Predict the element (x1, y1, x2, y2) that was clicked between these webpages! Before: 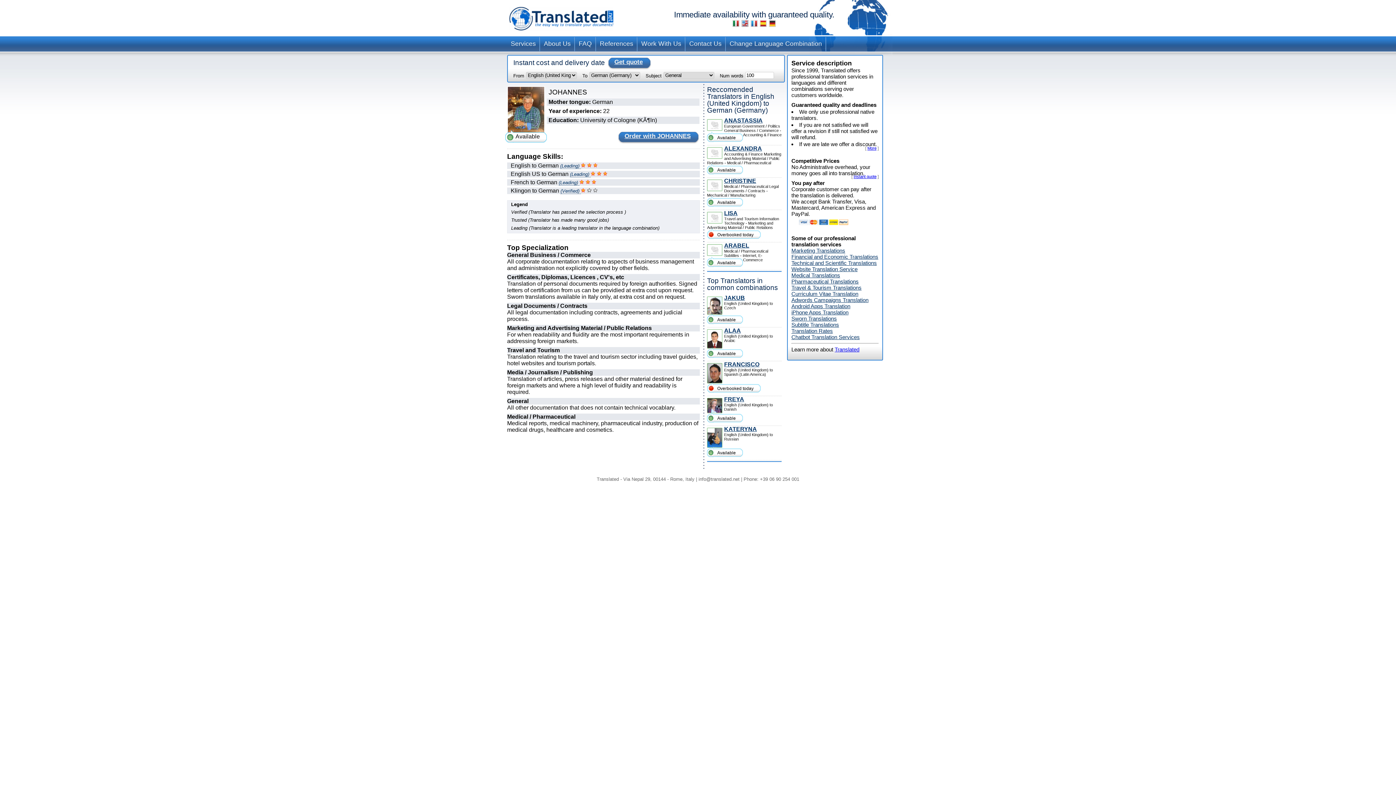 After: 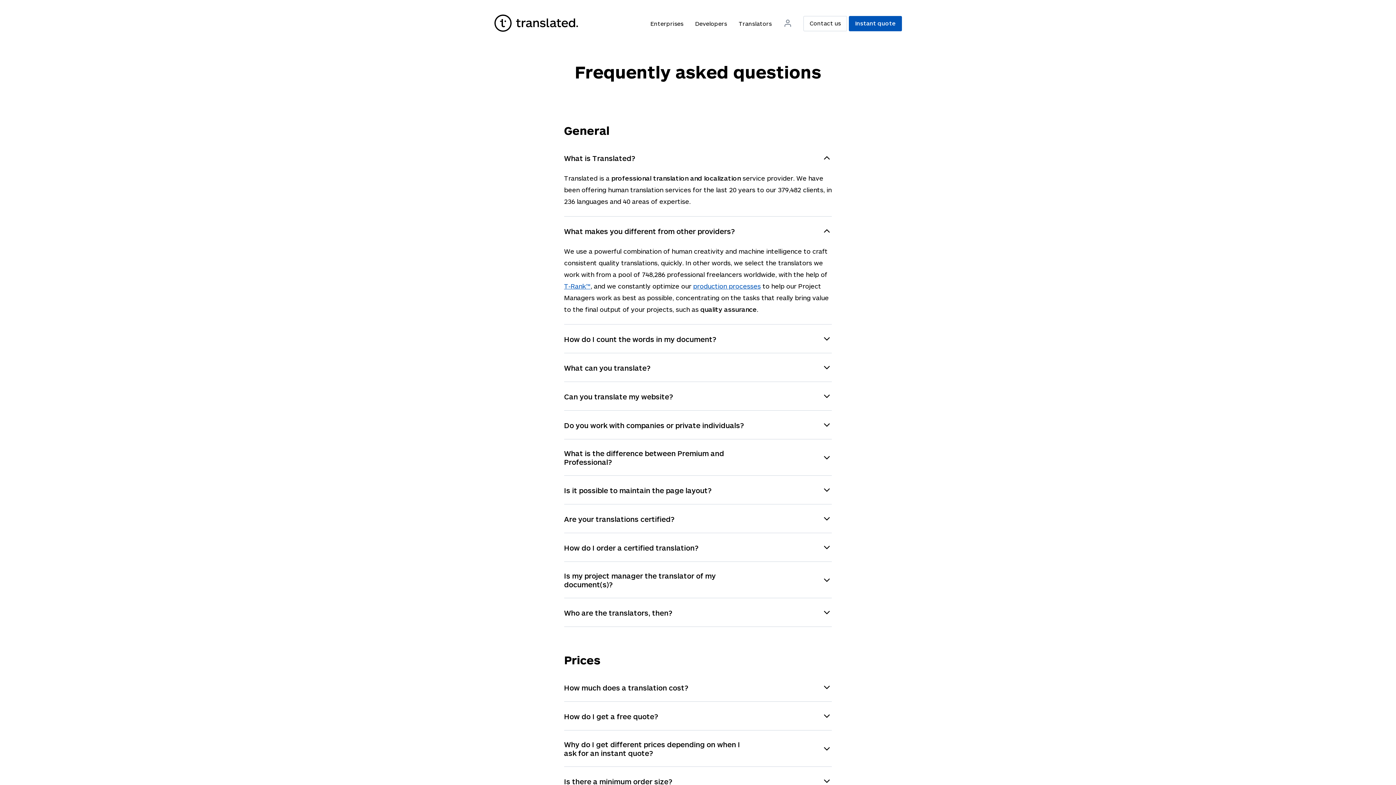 Action: label: FAQ bbox: (575, 37, 595, 51)